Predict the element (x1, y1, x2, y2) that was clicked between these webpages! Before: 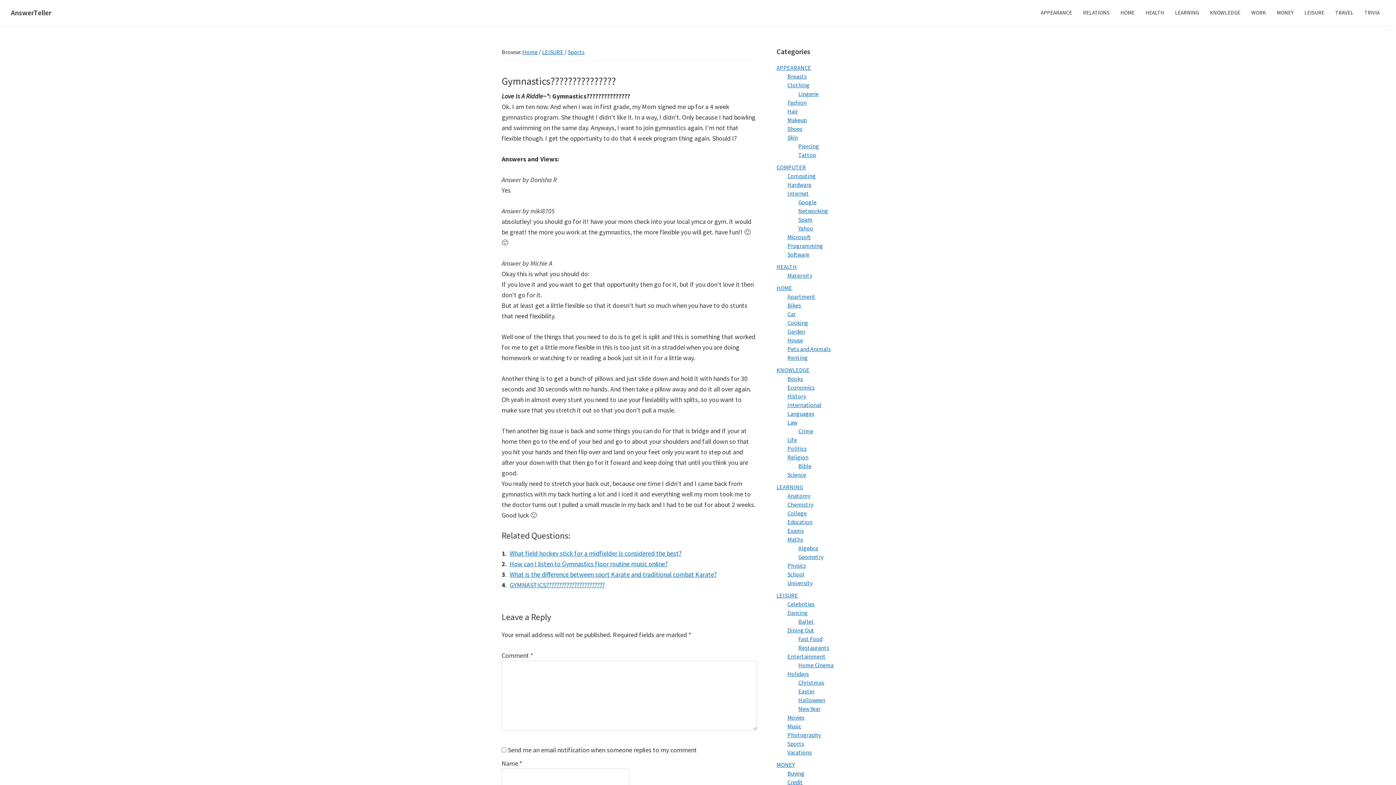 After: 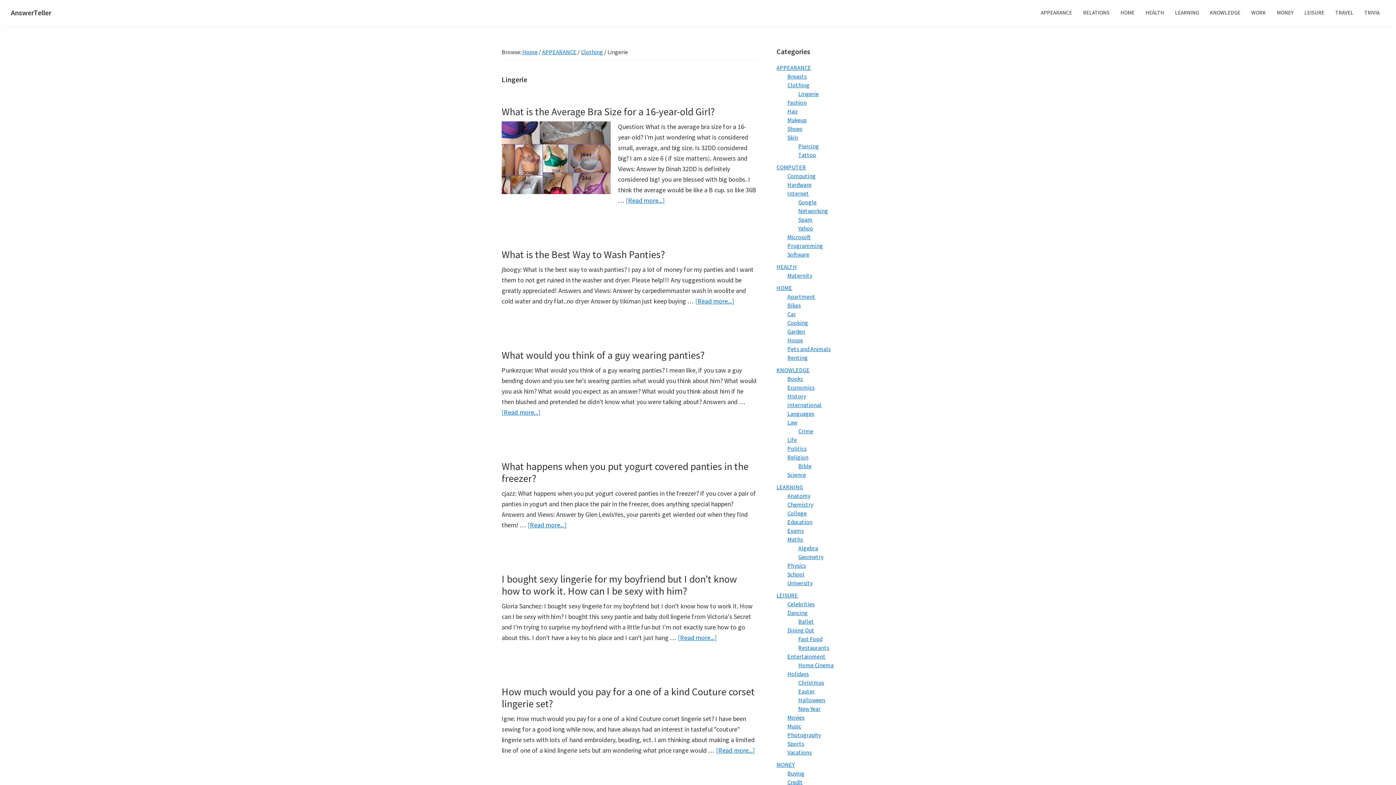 Action: bbox: (798, 90, 818, 97) label: Lingerie